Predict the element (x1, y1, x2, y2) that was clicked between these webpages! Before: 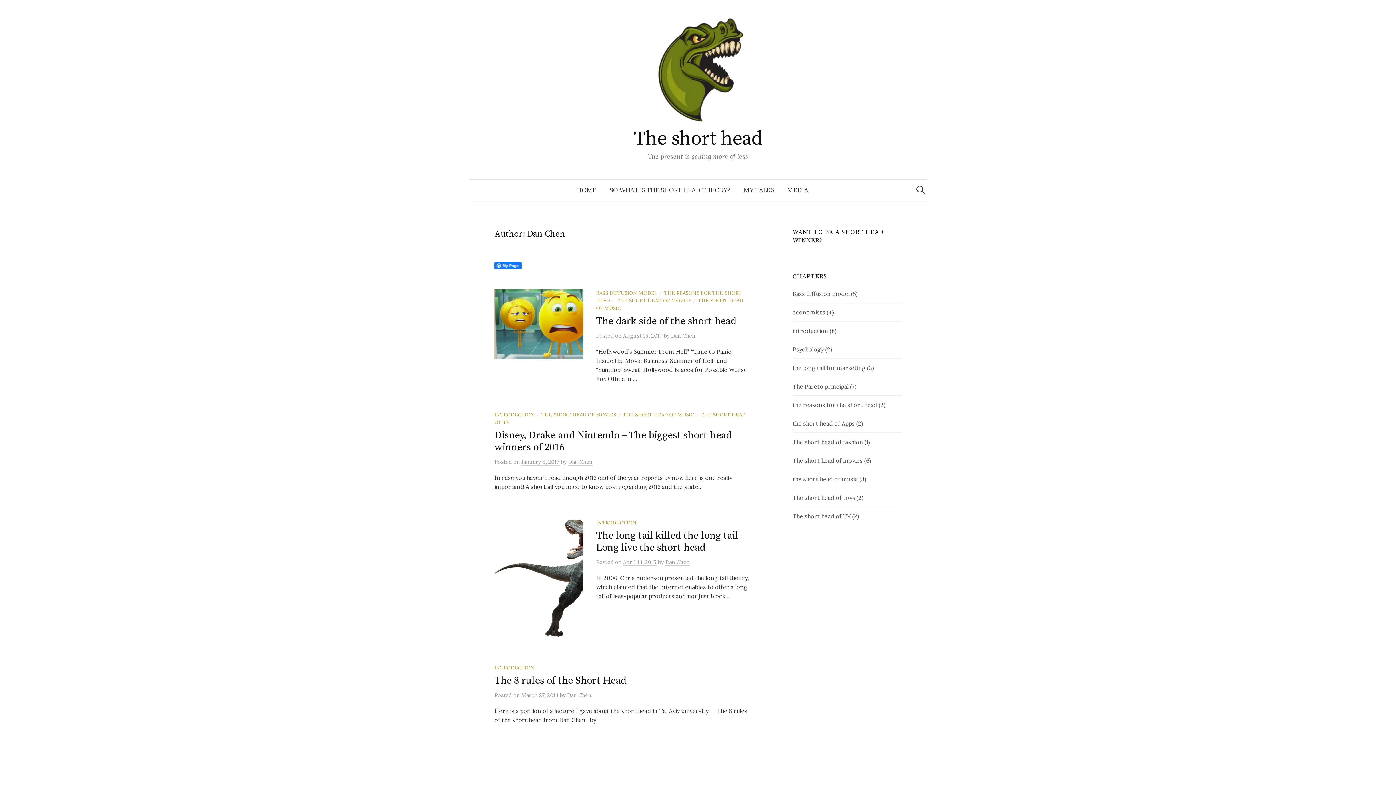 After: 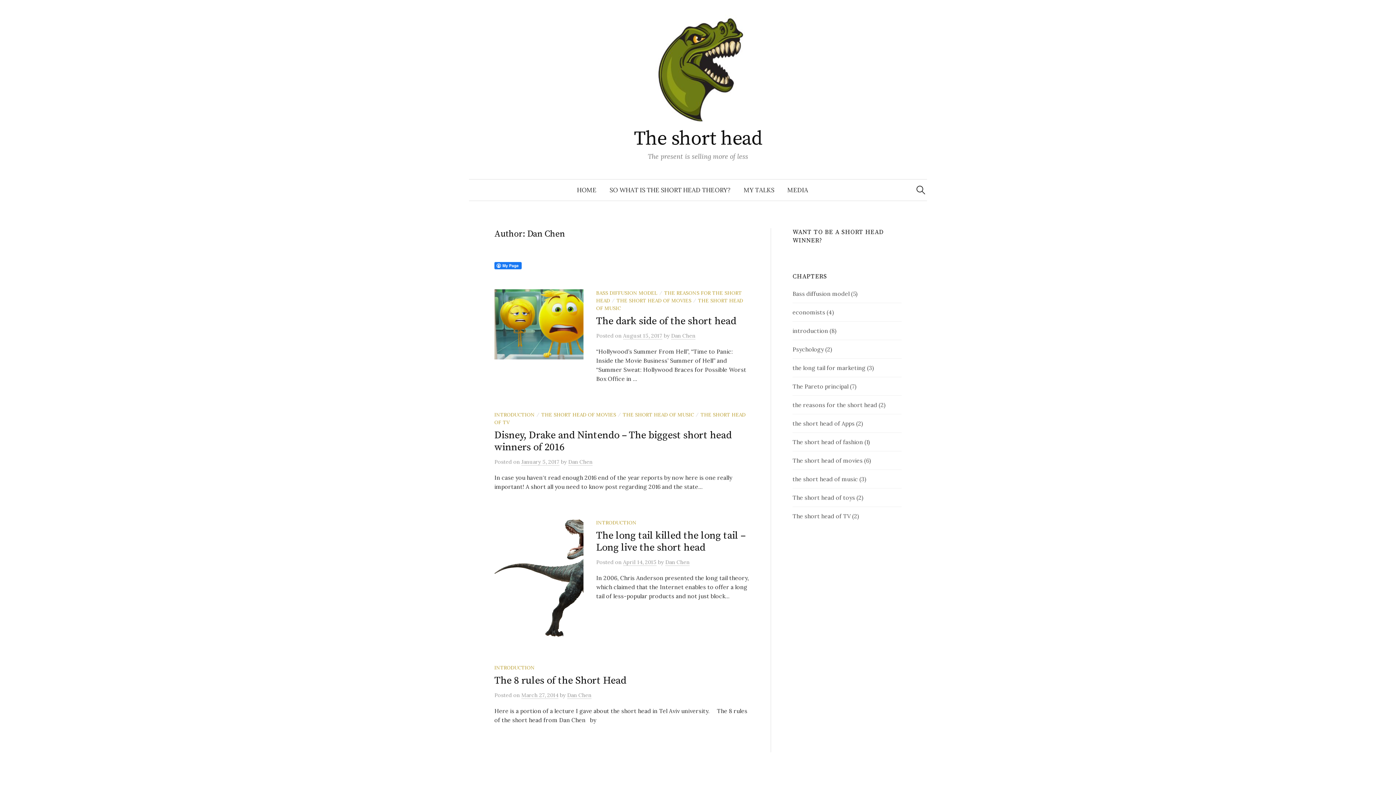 Action: bbox: (665, 558, 689, 566) label: Dan Chen